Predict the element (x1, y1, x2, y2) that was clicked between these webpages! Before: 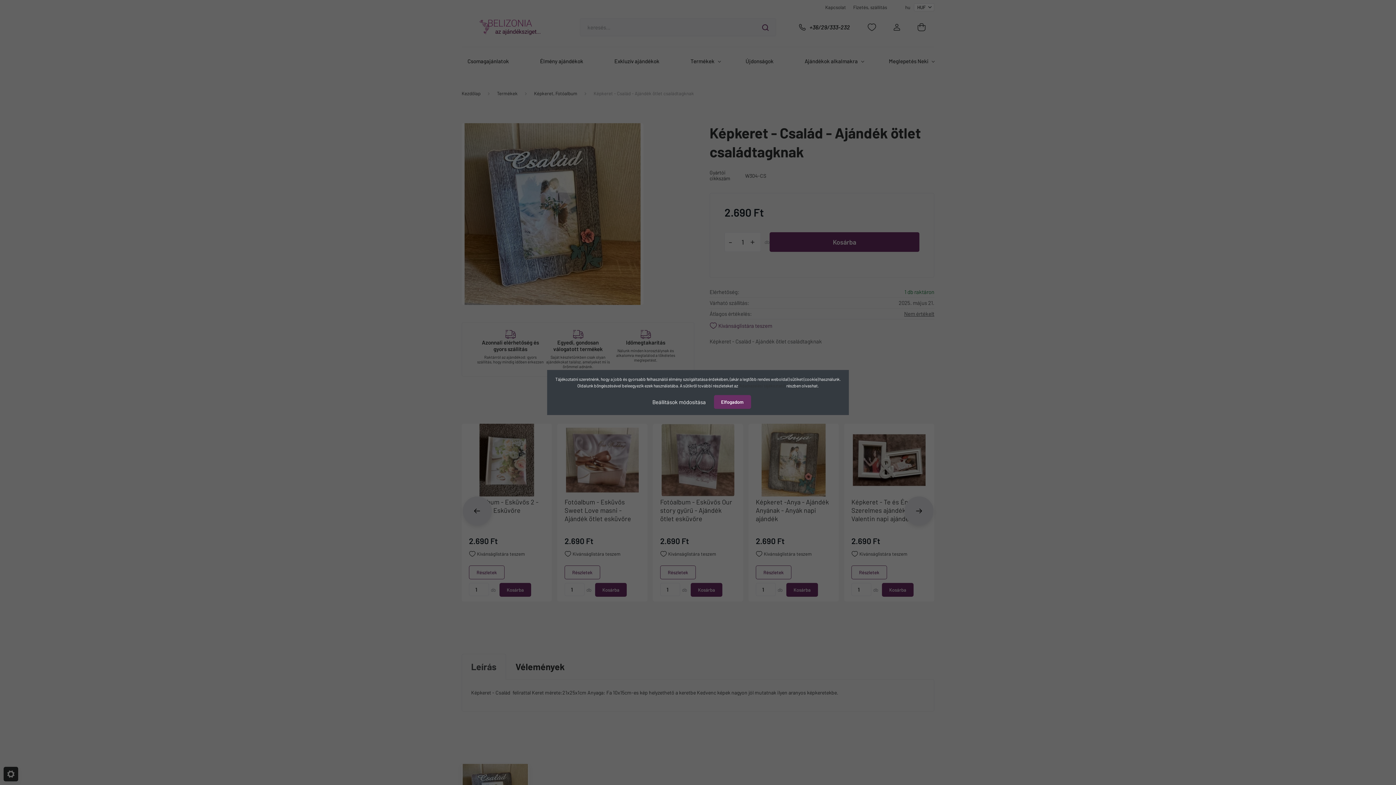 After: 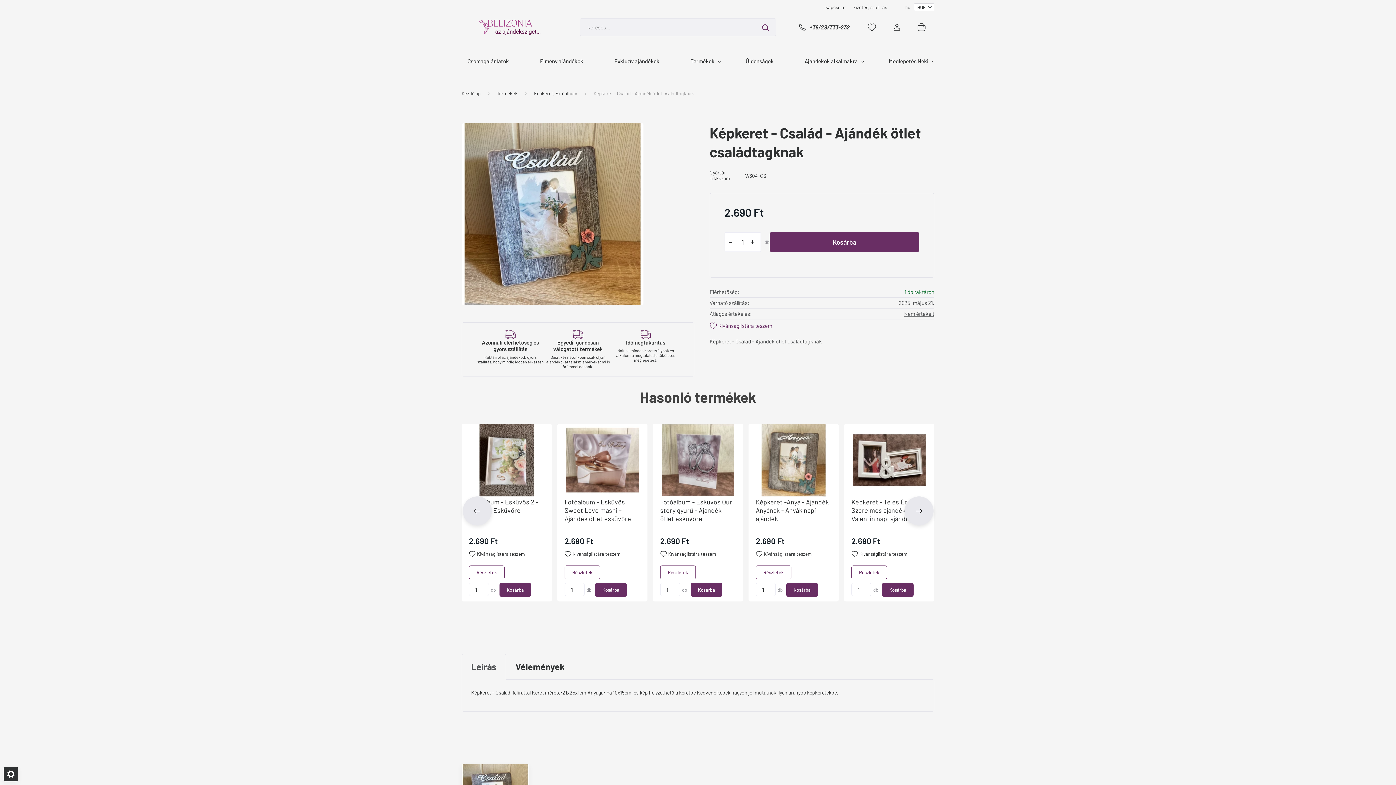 Action: label: Elfogadom bbox: (714, 395, 751, 409)